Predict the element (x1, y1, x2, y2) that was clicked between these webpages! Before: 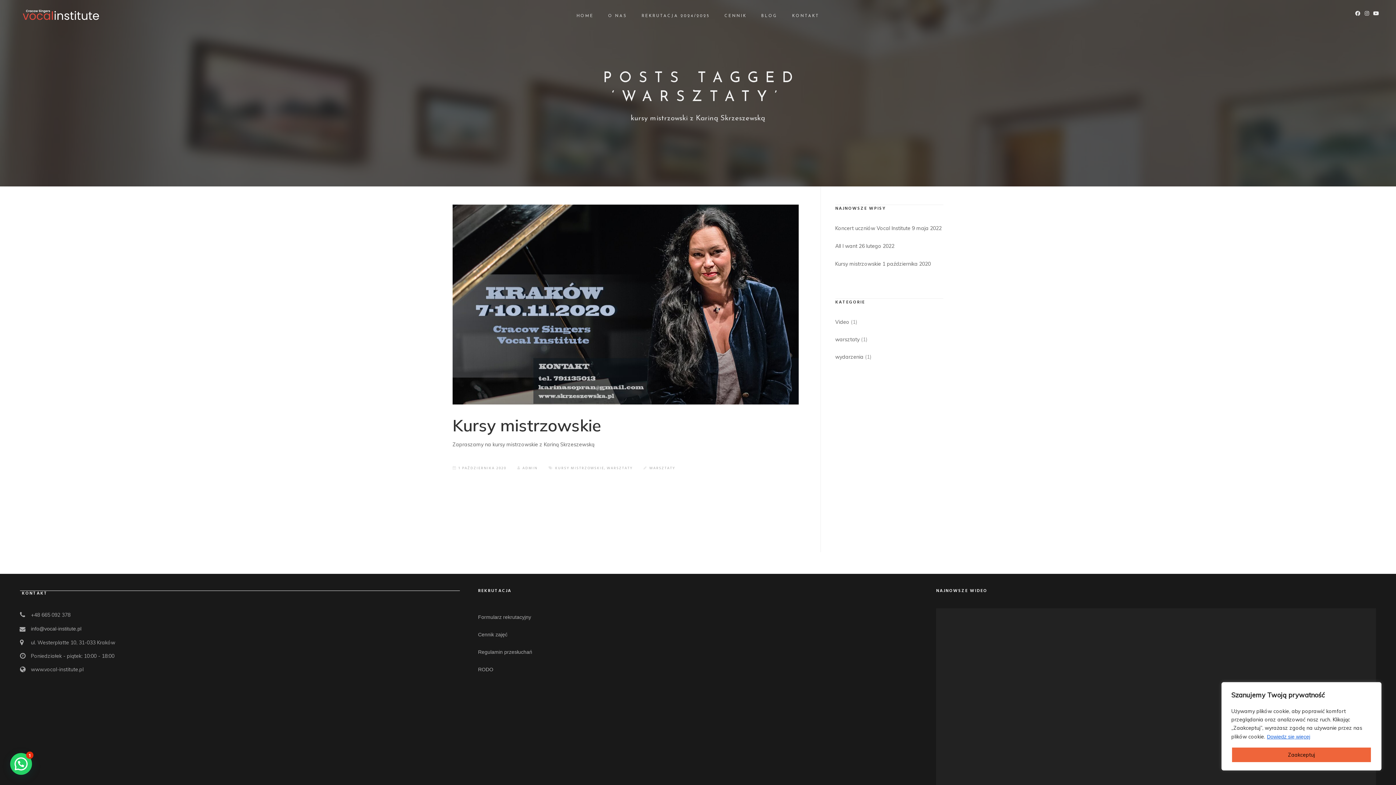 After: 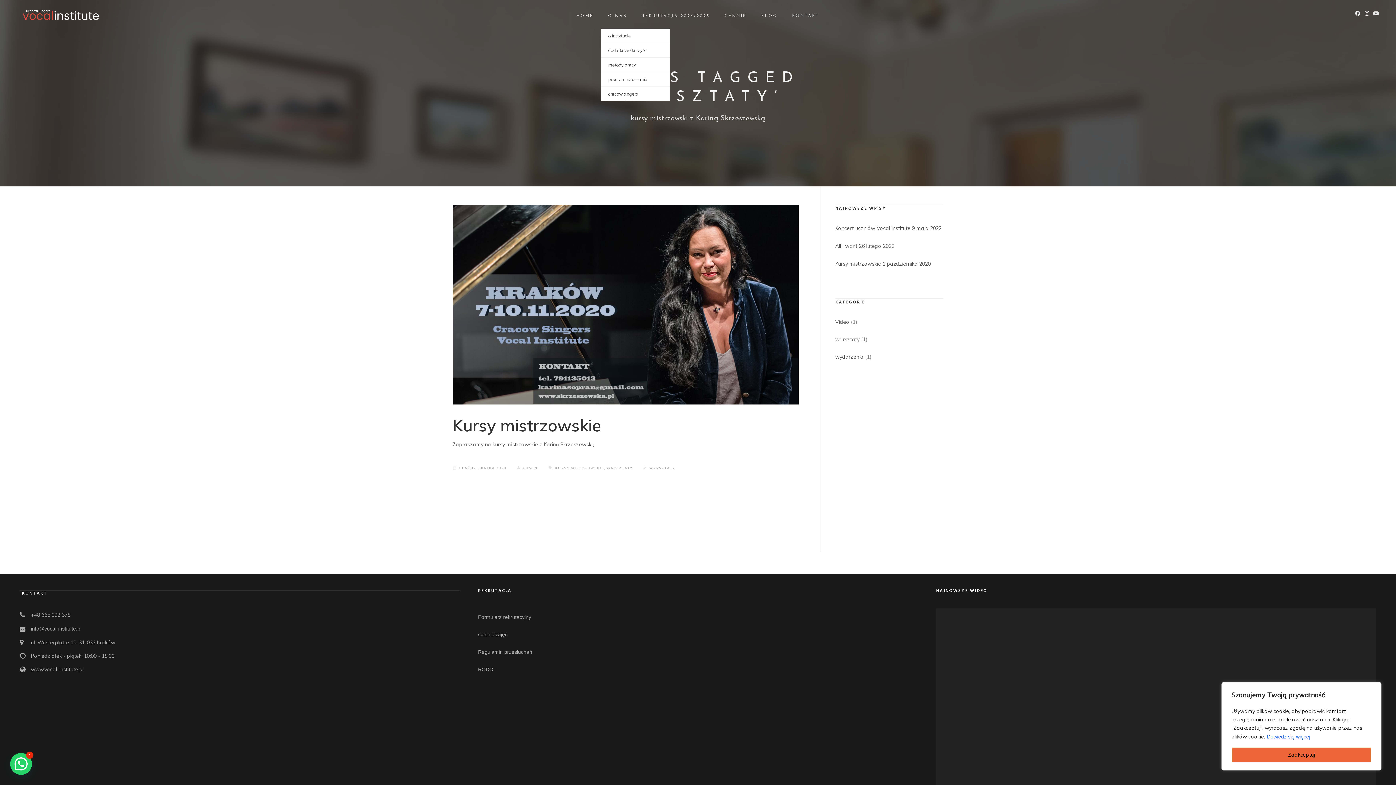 Action: bbox: (608, 0, 627, 28) label: O NAS